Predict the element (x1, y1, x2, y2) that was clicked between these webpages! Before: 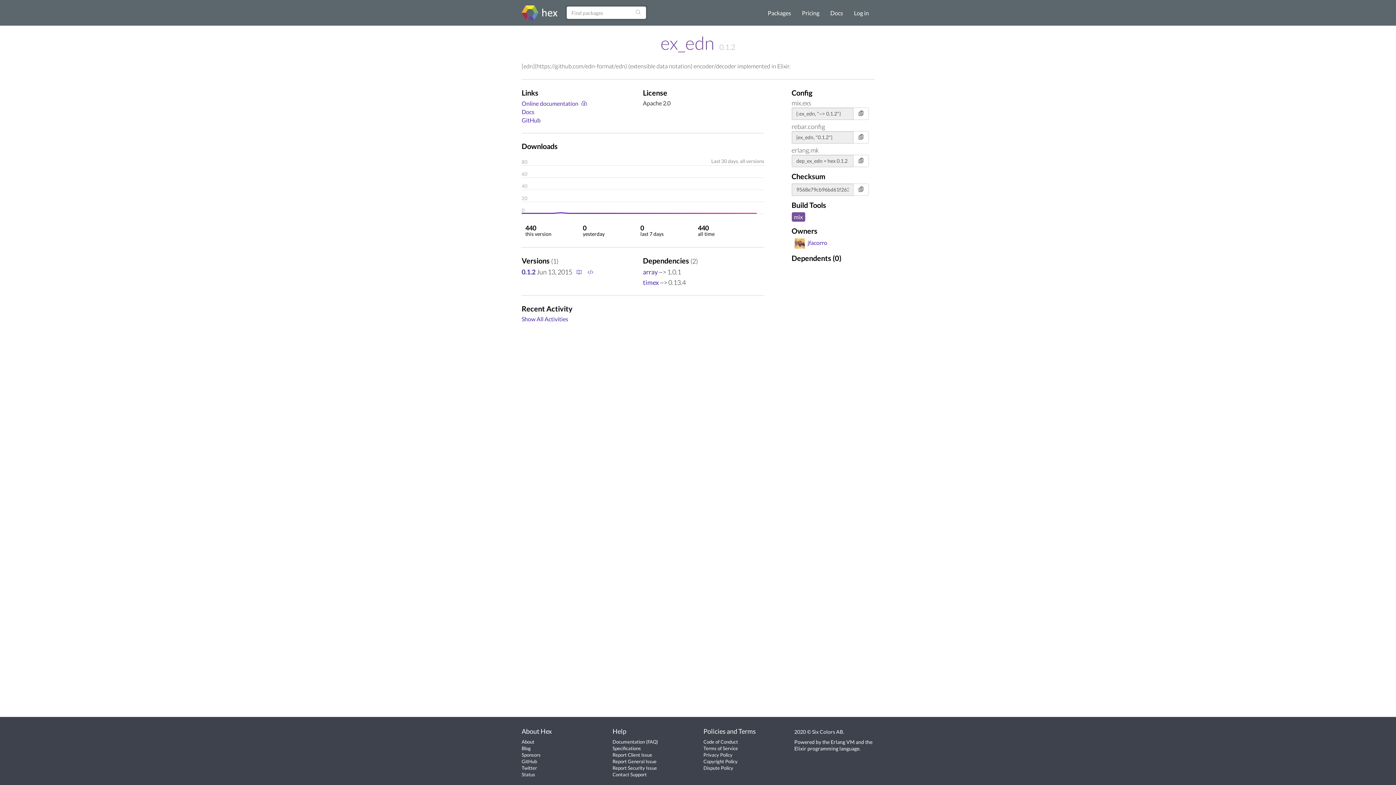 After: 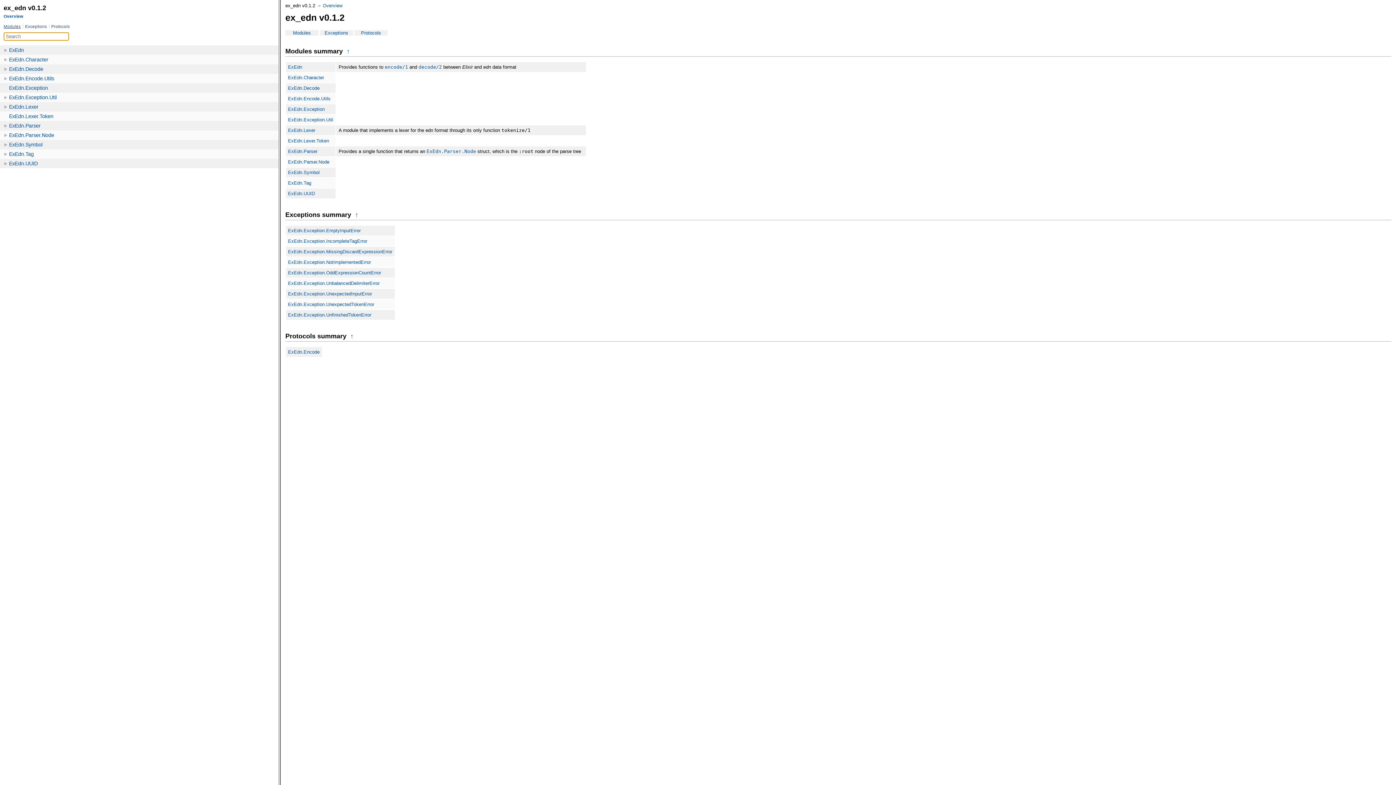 Action: bbox: (573, 267, 583, 275)